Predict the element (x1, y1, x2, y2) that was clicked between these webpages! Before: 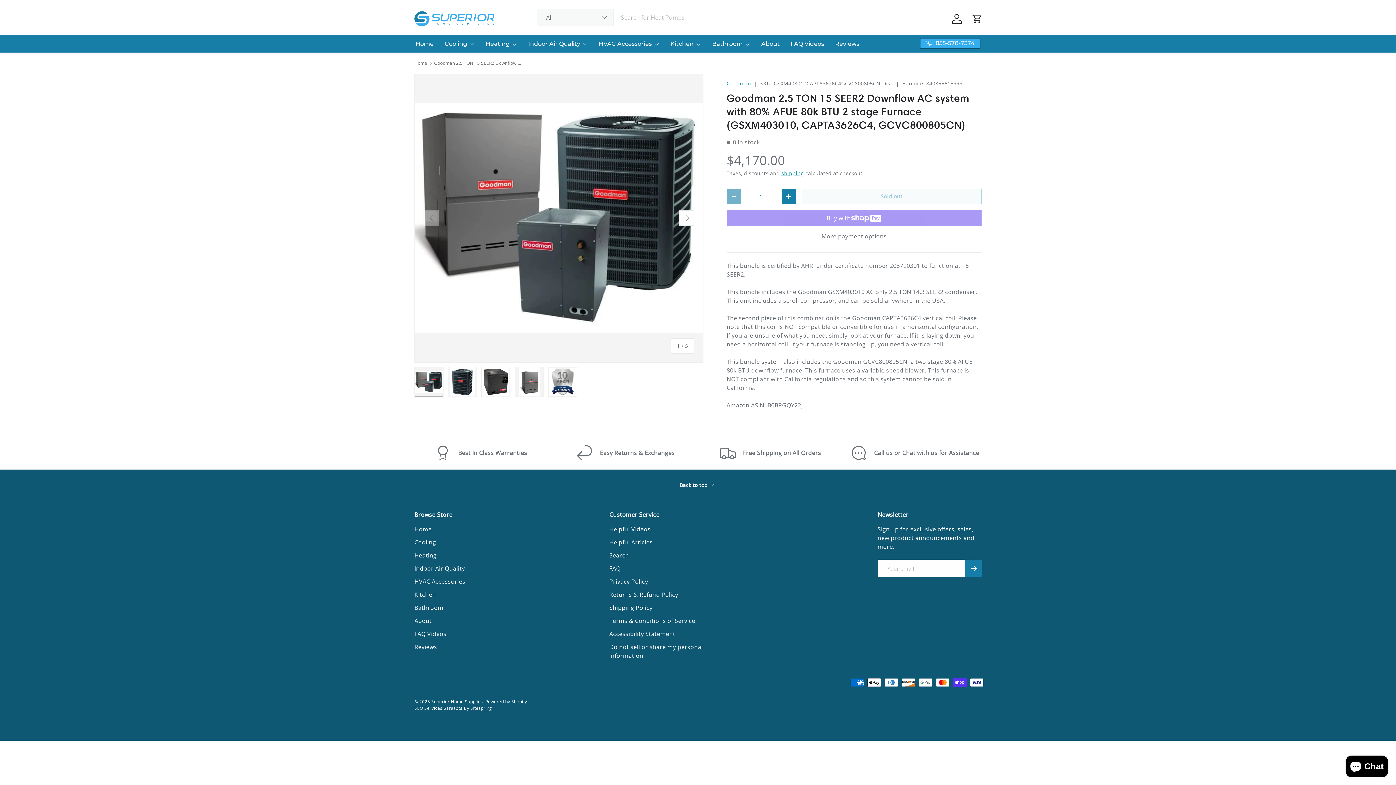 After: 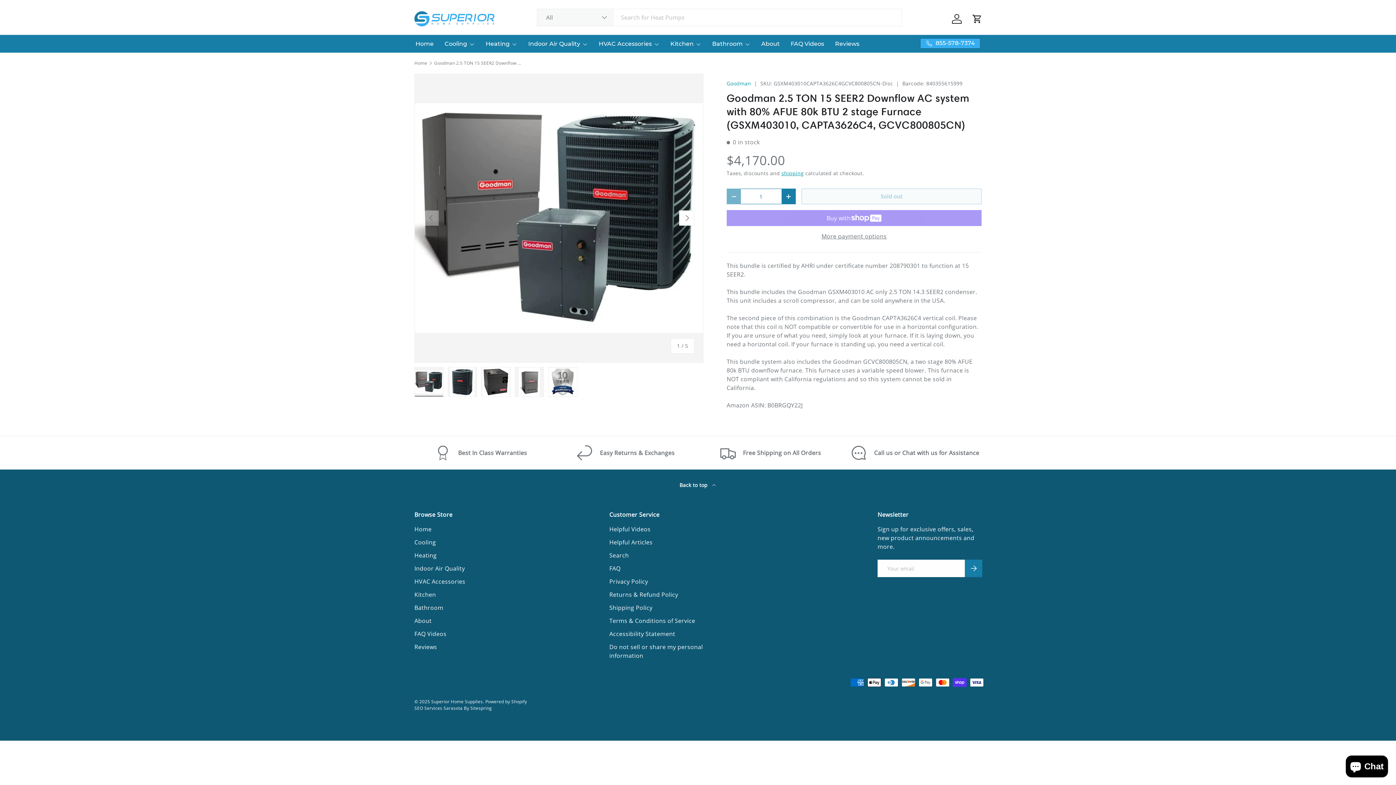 Action: bbox: (414, 469, 981, 510) label: Back to top 